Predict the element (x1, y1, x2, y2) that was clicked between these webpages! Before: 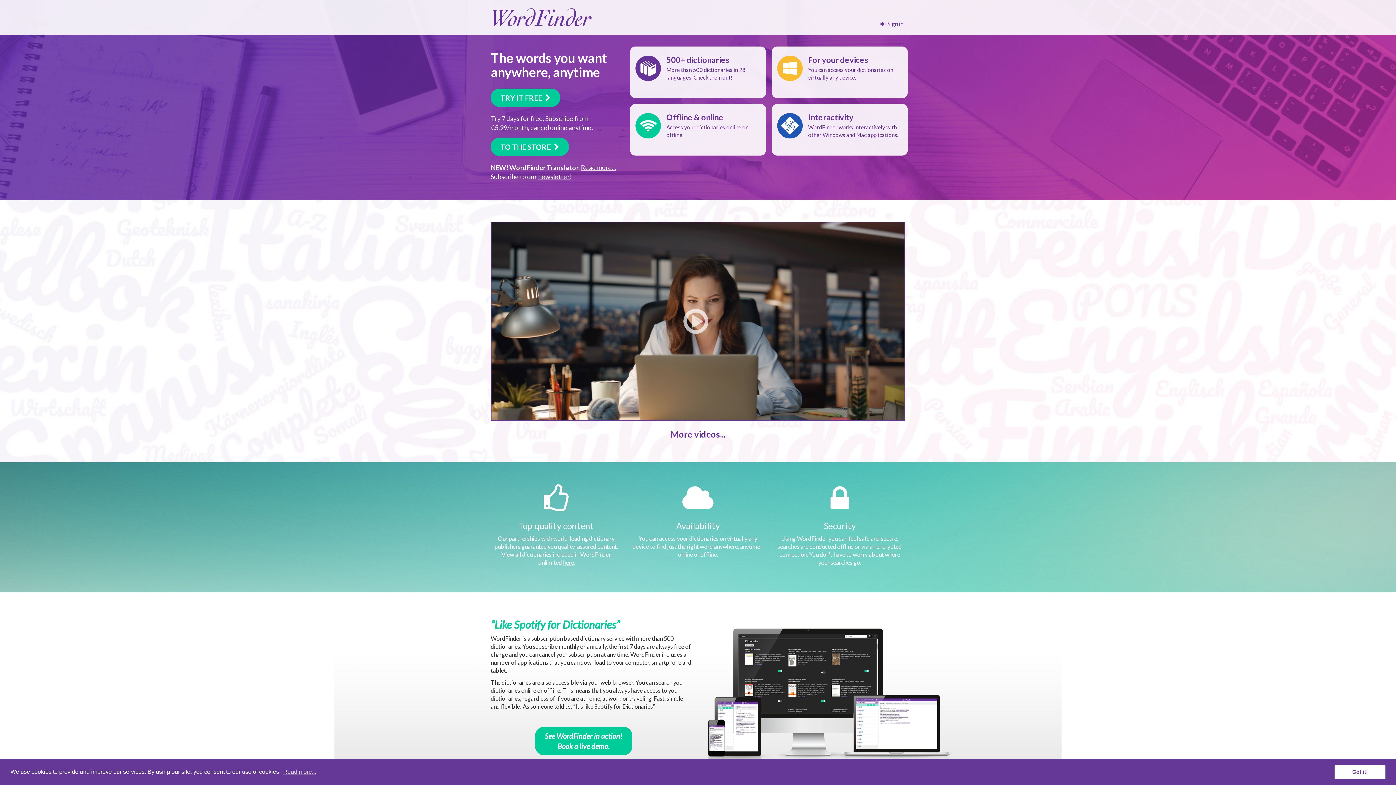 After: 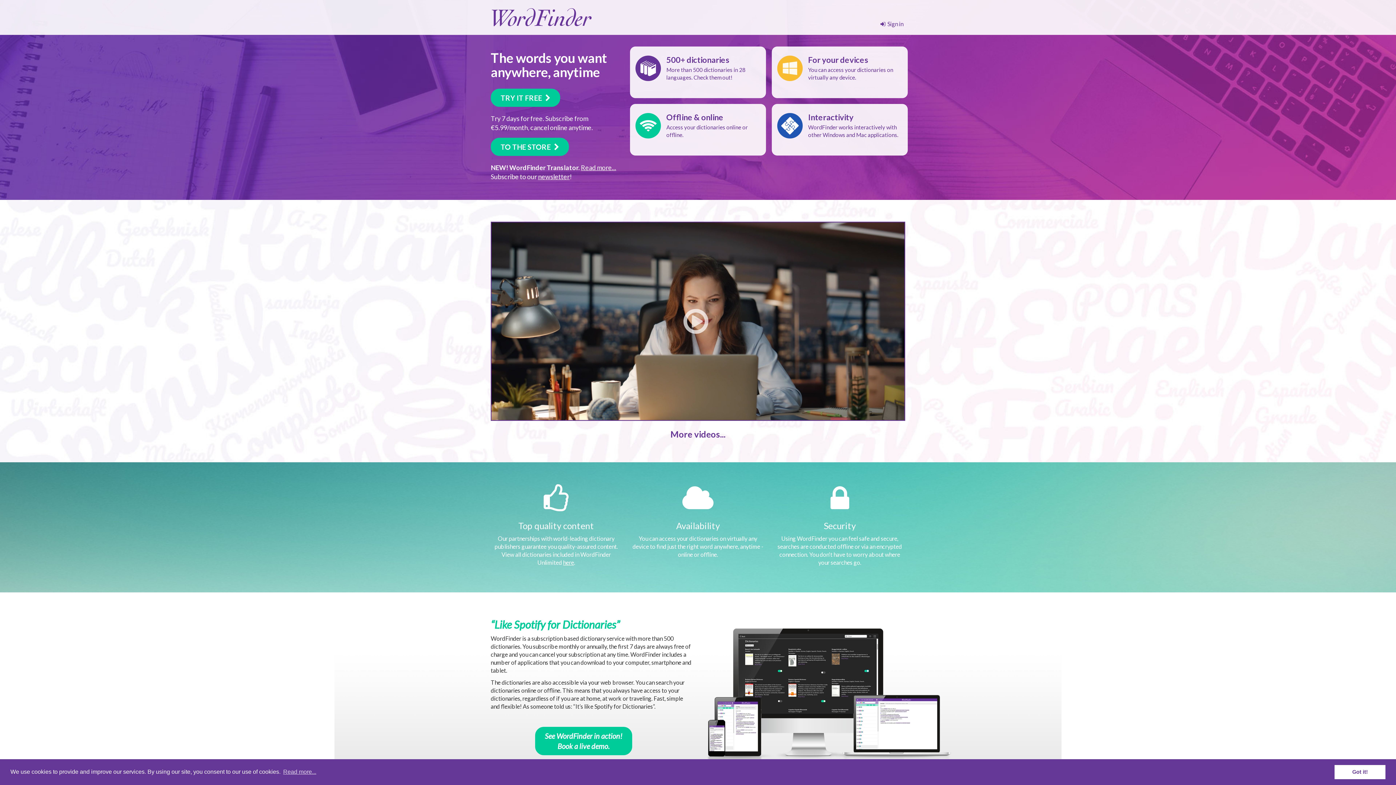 Action: bbox: (490, 7, 592, 27)